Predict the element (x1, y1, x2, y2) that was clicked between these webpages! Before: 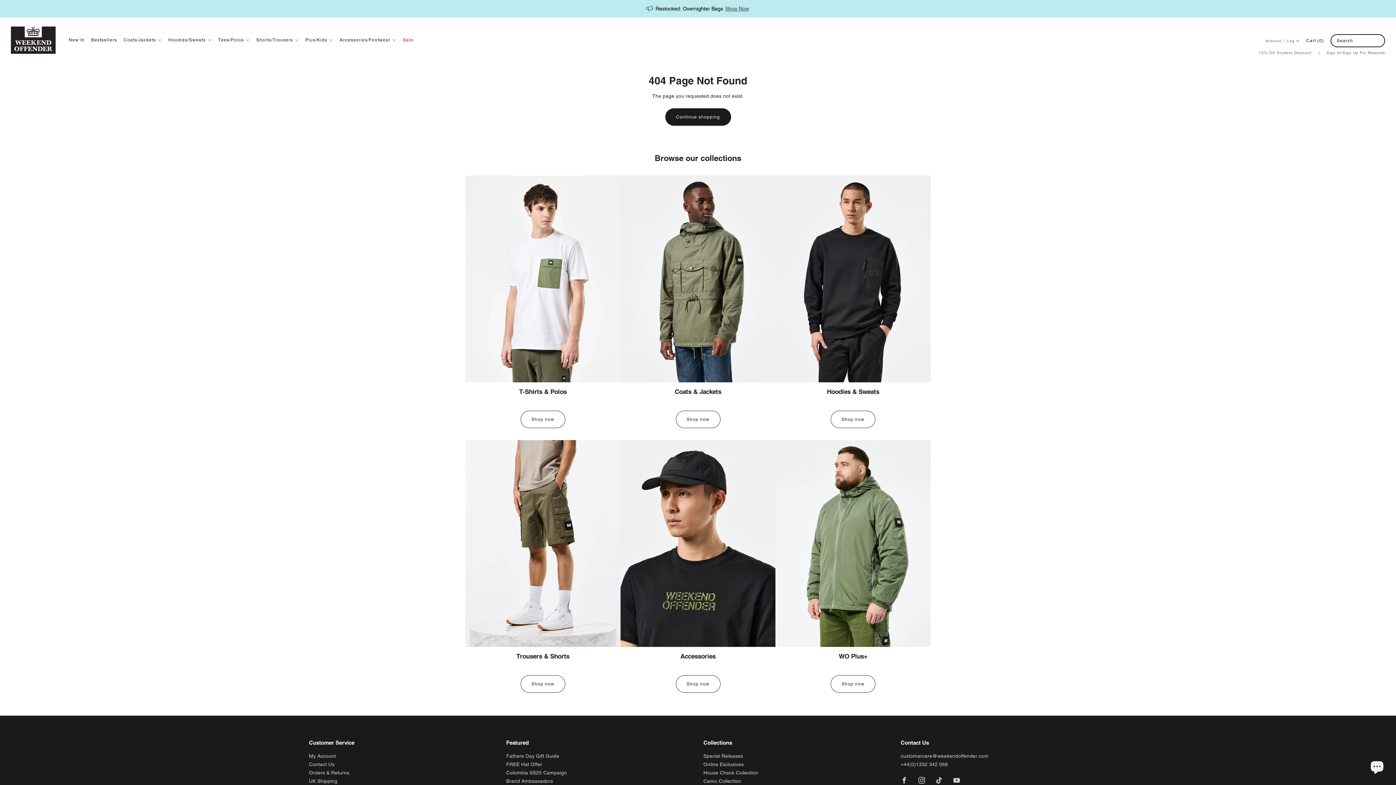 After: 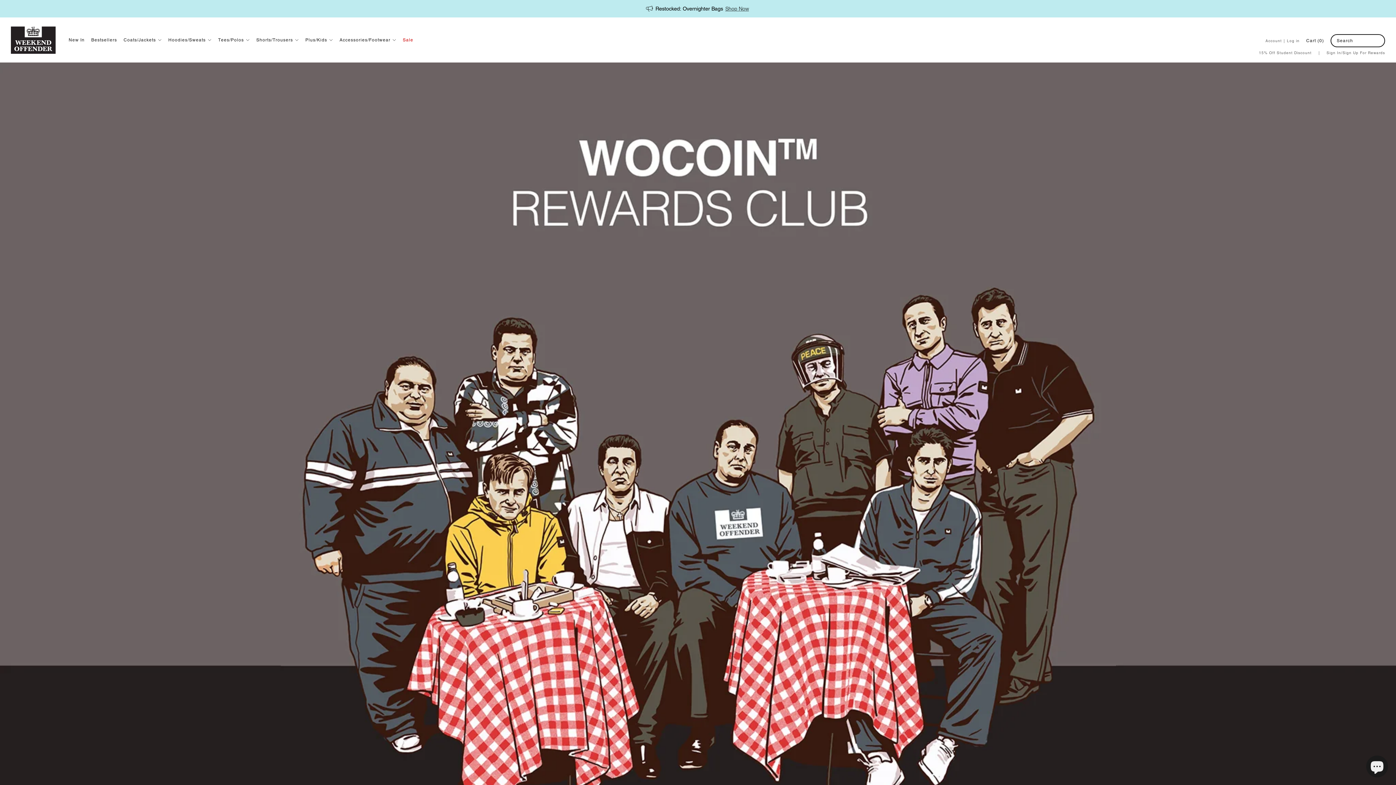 Action: label: Sign In/Sign Up For Rewards bbox: (1326, 47, 1385, 58)